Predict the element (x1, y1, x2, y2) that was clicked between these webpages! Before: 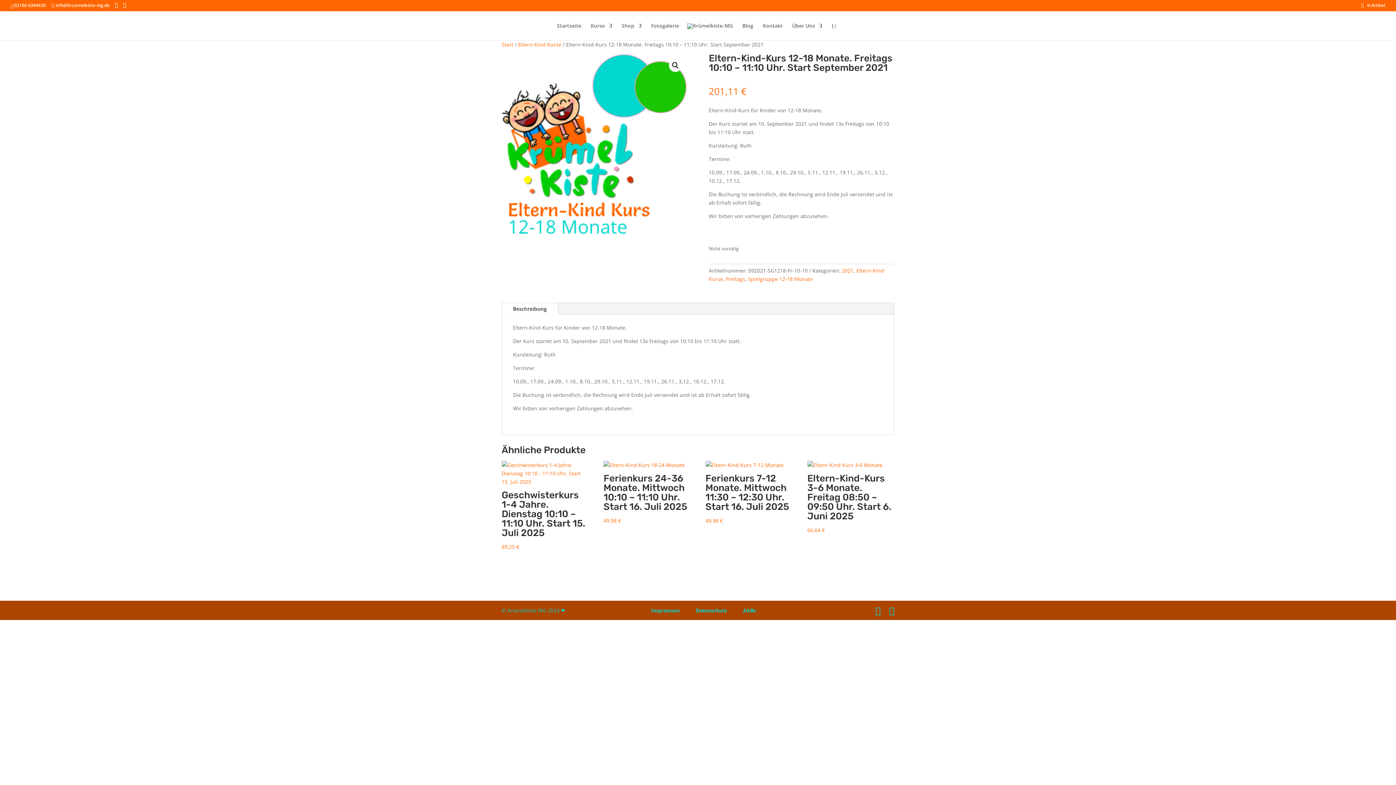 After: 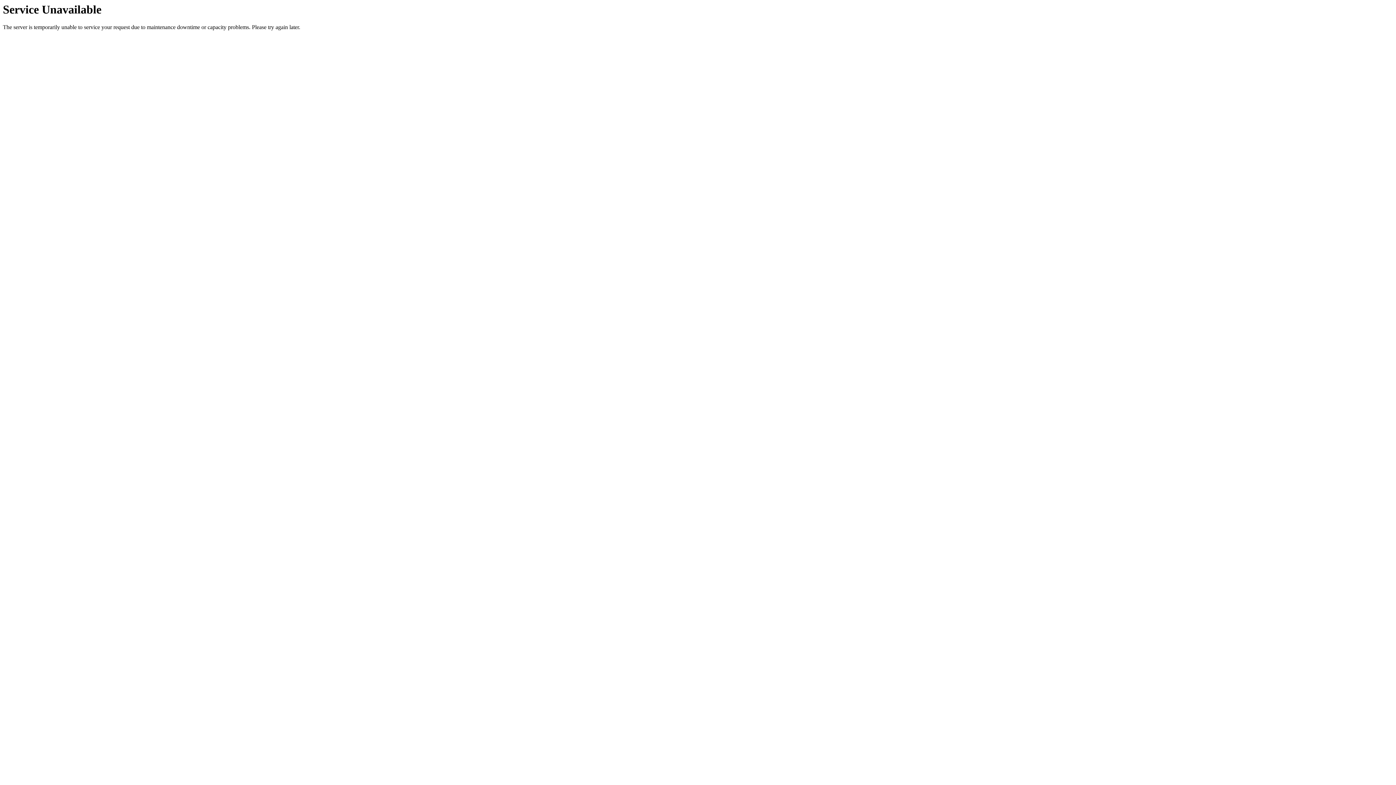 Action: bbox: (696, 607, 727, 614) label: Datenschutz